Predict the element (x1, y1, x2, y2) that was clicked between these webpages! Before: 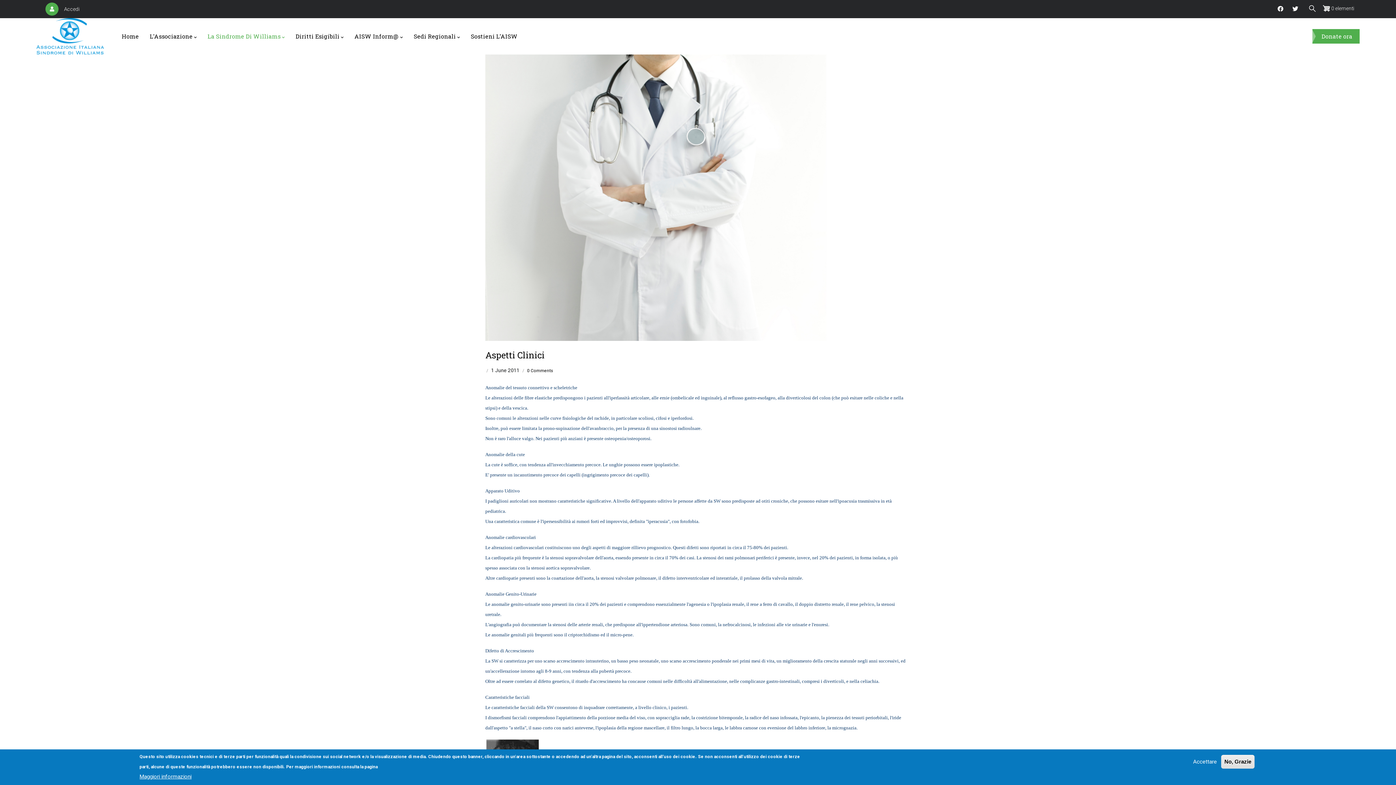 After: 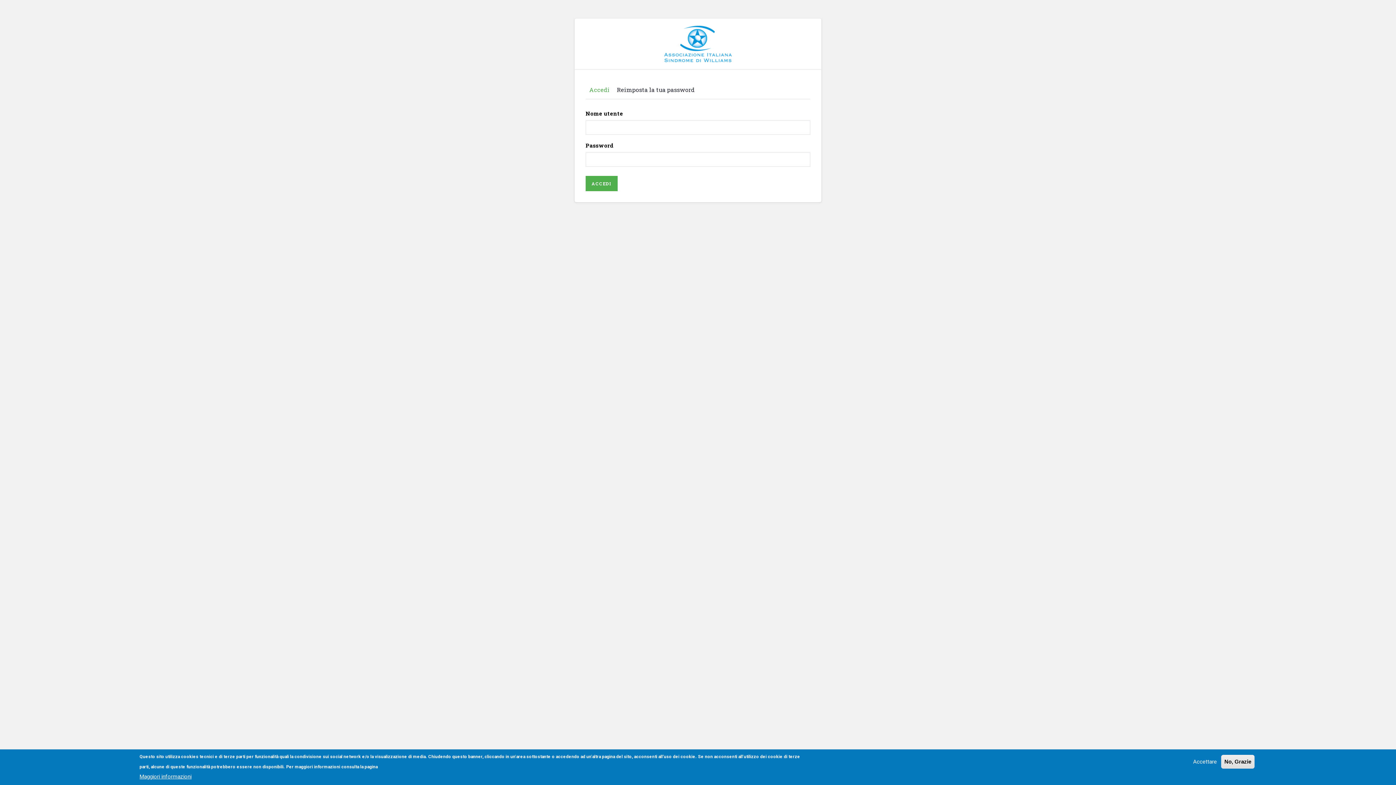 Action: bbox: (64, 2, 79, 15) label: Accedi